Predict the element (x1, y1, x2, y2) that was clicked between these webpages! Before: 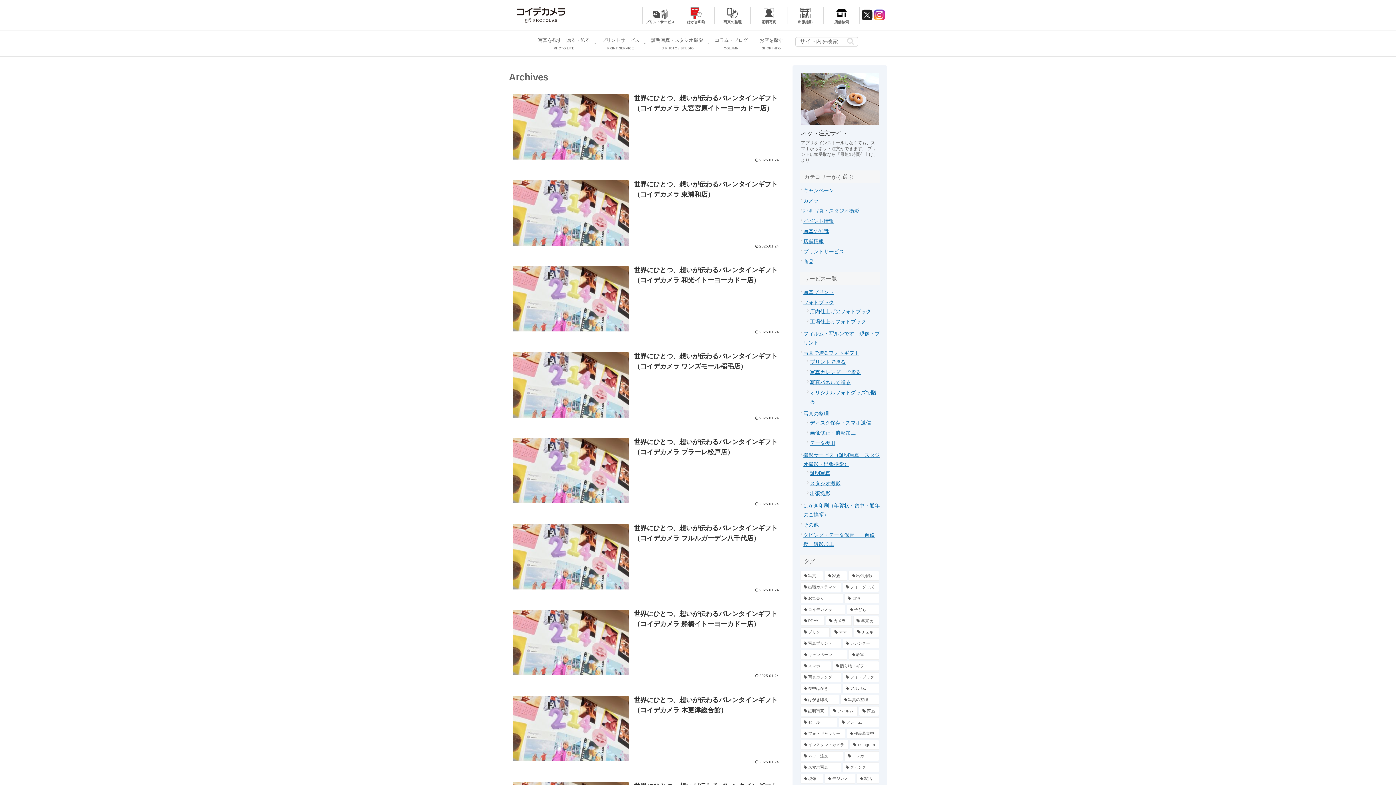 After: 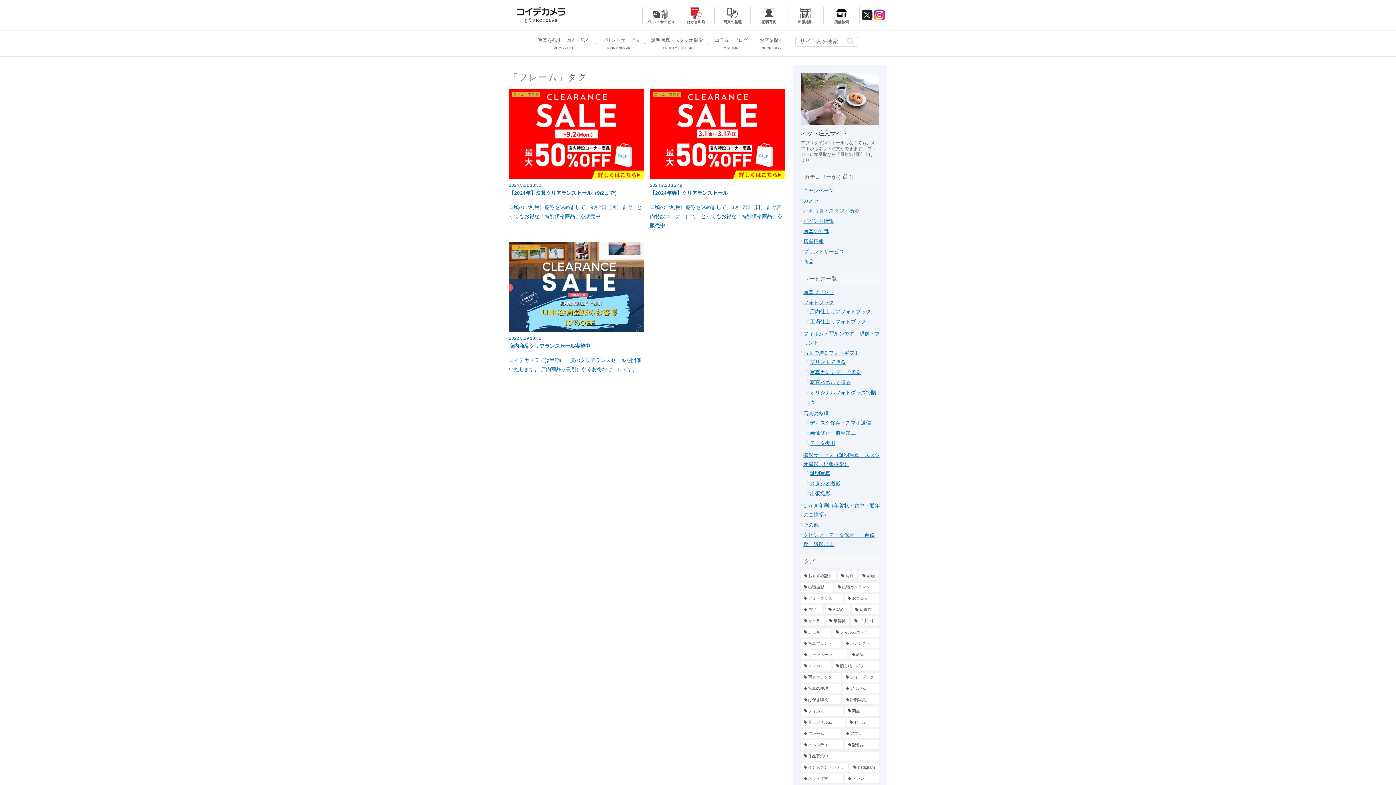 Action: label: フレーム (3個の項目) bbox: (838, 717, 879, 727)